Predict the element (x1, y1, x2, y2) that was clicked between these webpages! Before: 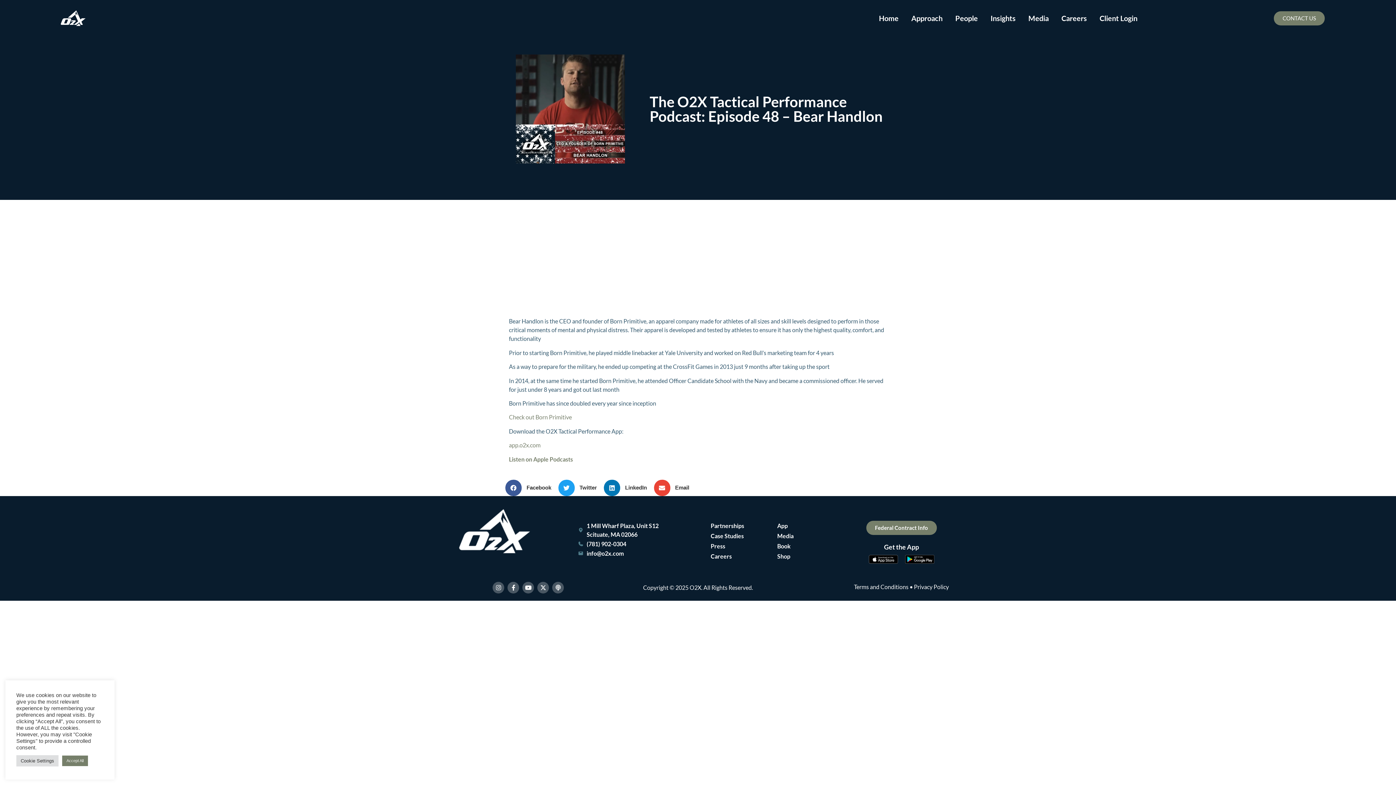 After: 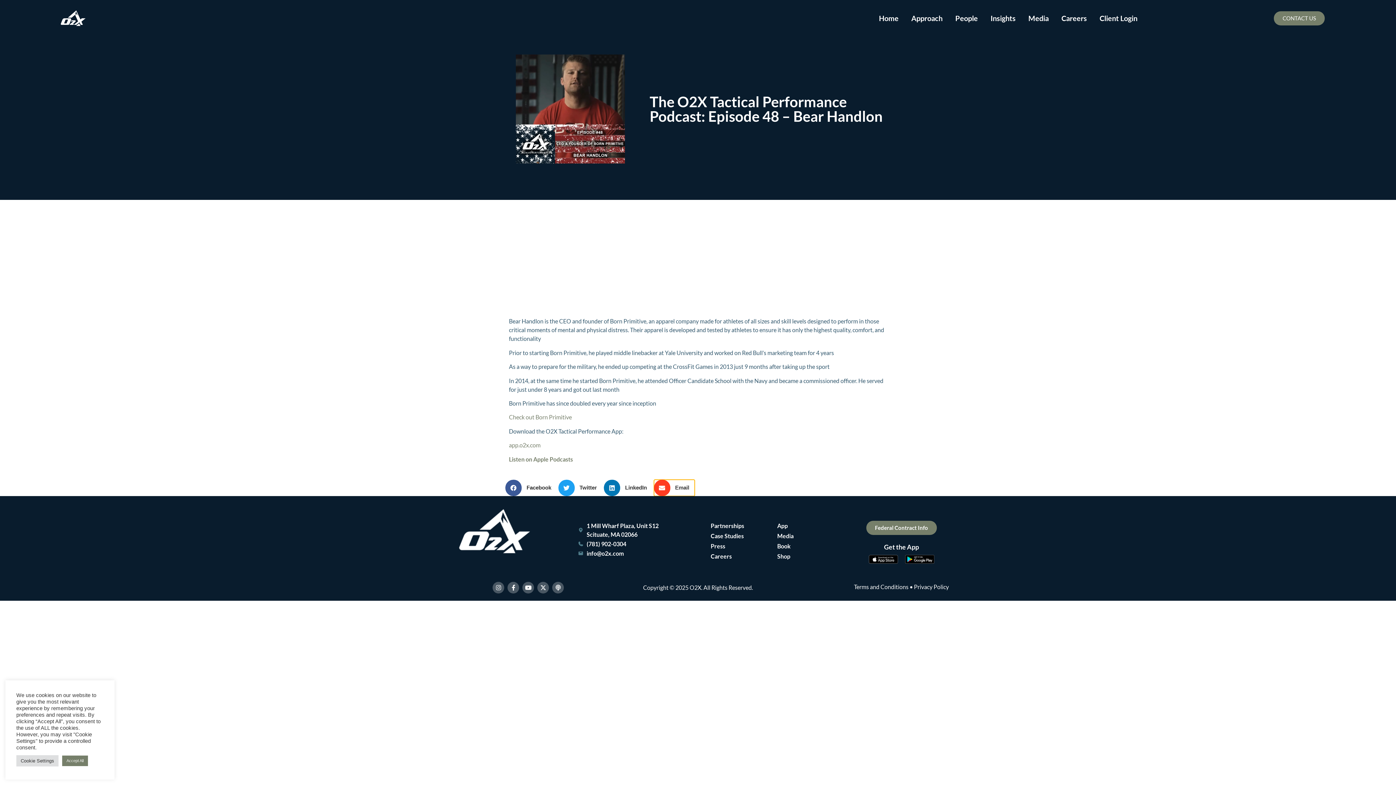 Action: bbox: (654, 479, 694, 496) label: Share on email